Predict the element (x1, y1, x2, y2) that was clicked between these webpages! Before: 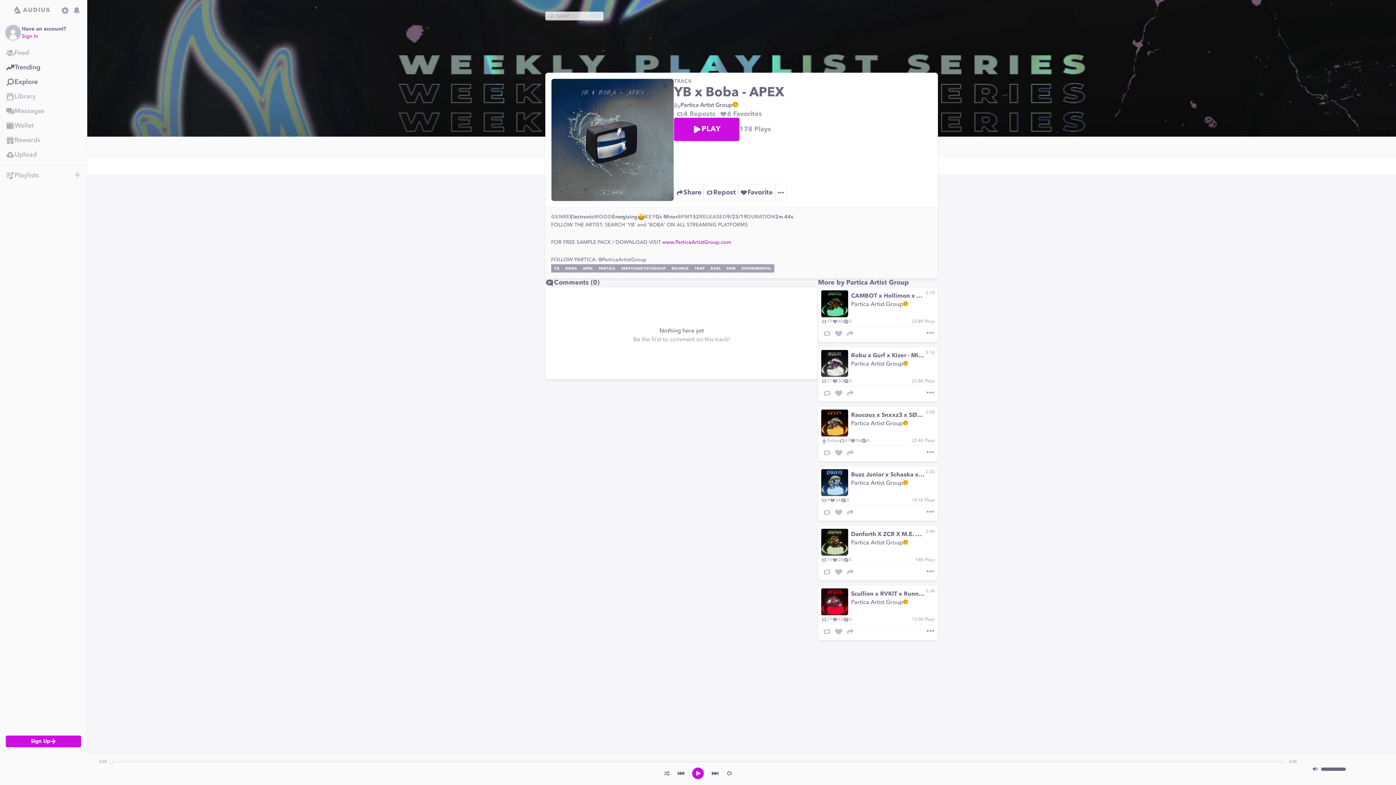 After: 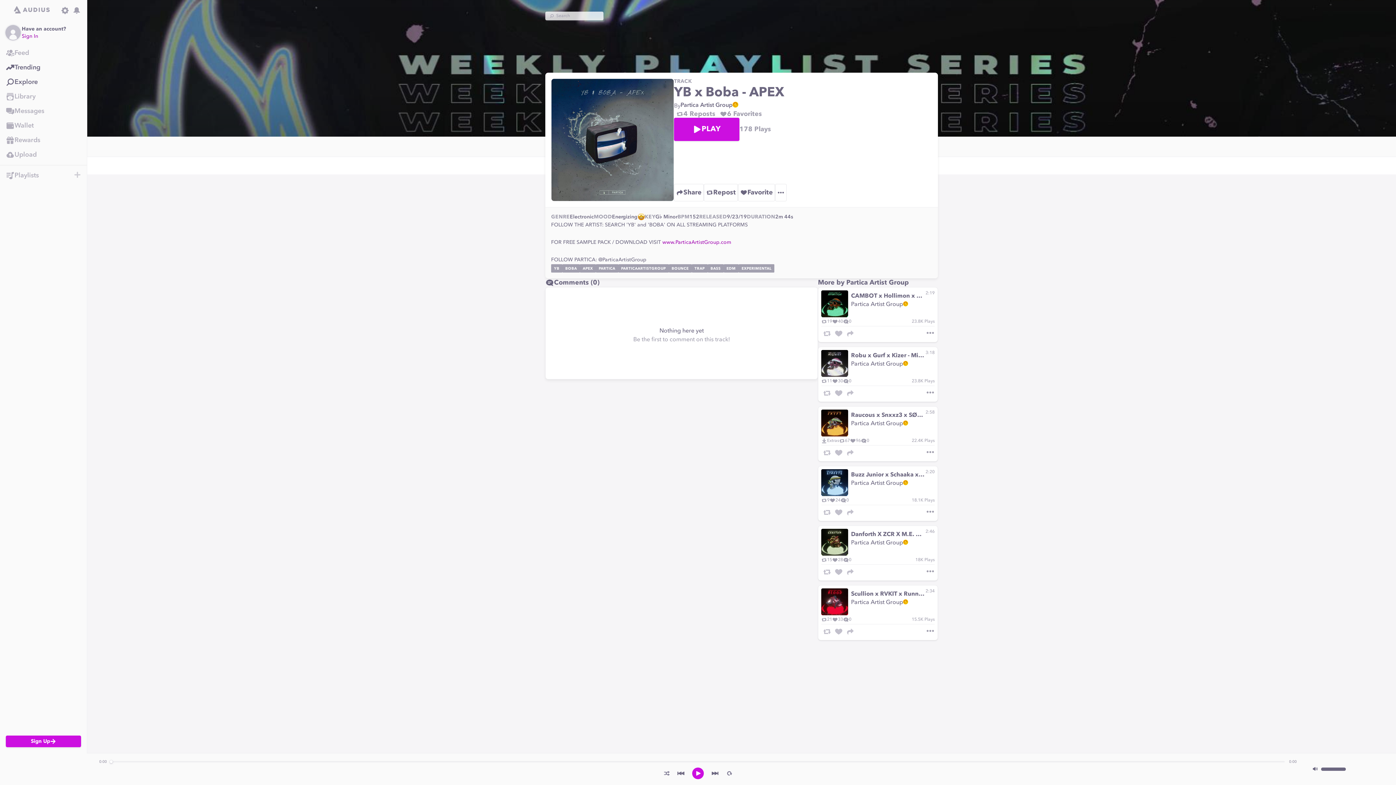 Action: bbox: (677, 769, 685, 778)